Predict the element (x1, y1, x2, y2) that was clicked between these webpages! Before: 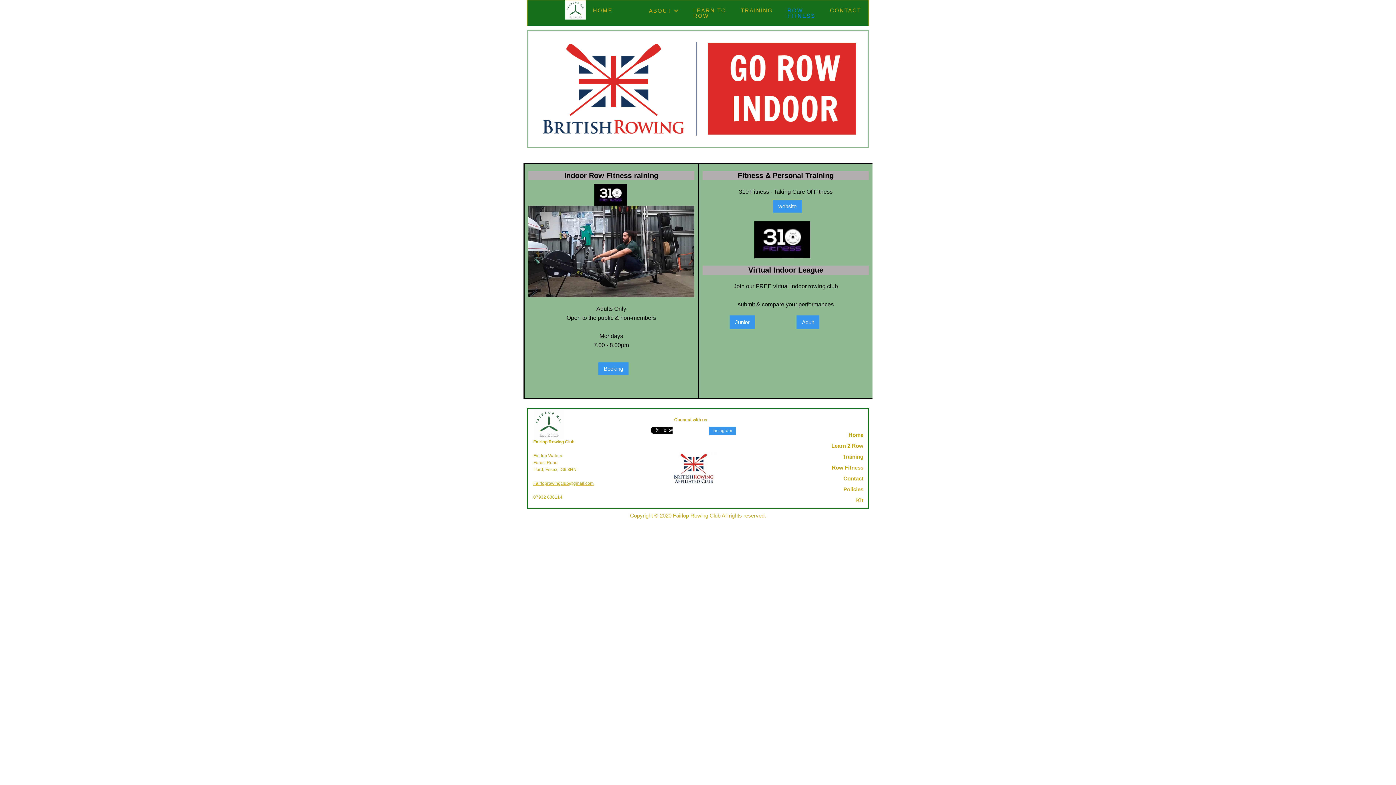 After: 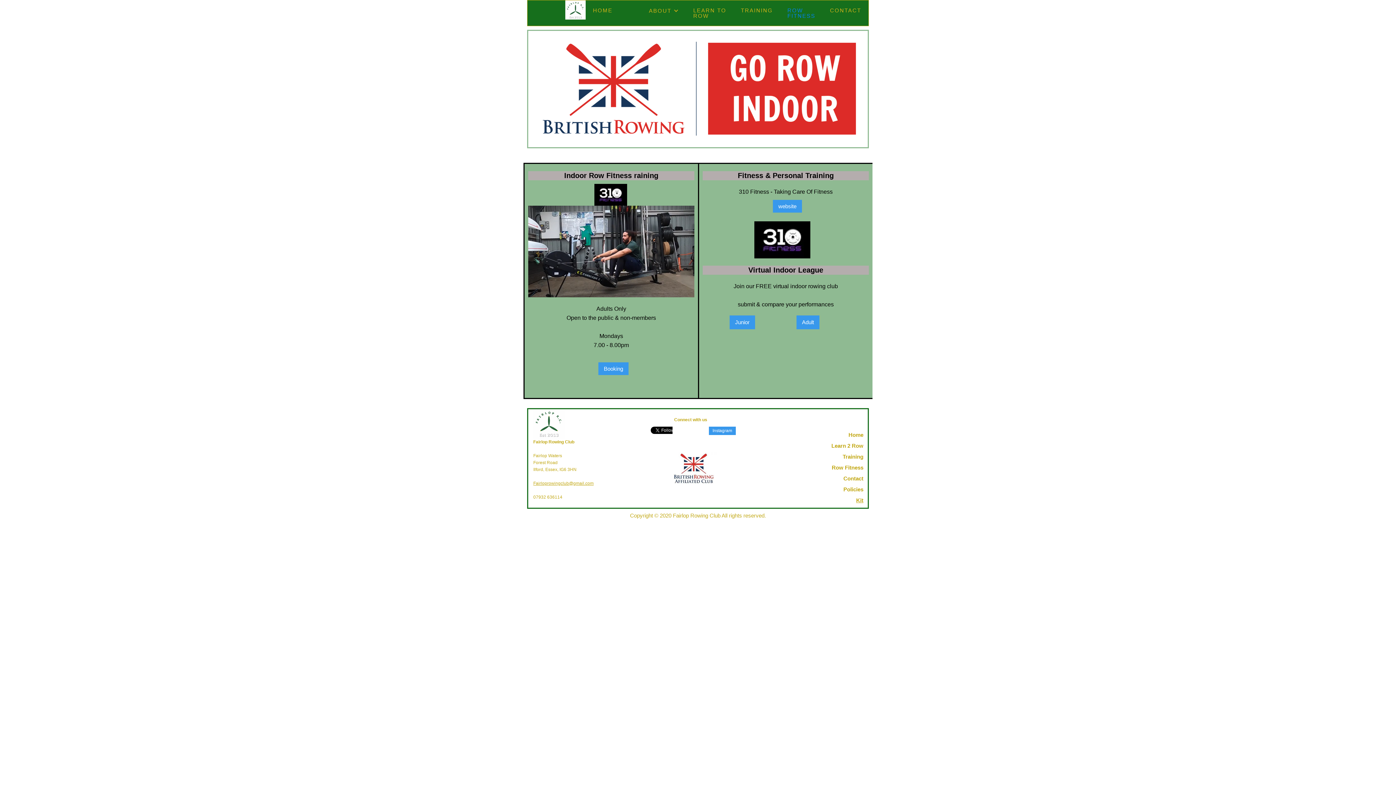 Action: bbox: (831, 496, 863, 504) label: Kit